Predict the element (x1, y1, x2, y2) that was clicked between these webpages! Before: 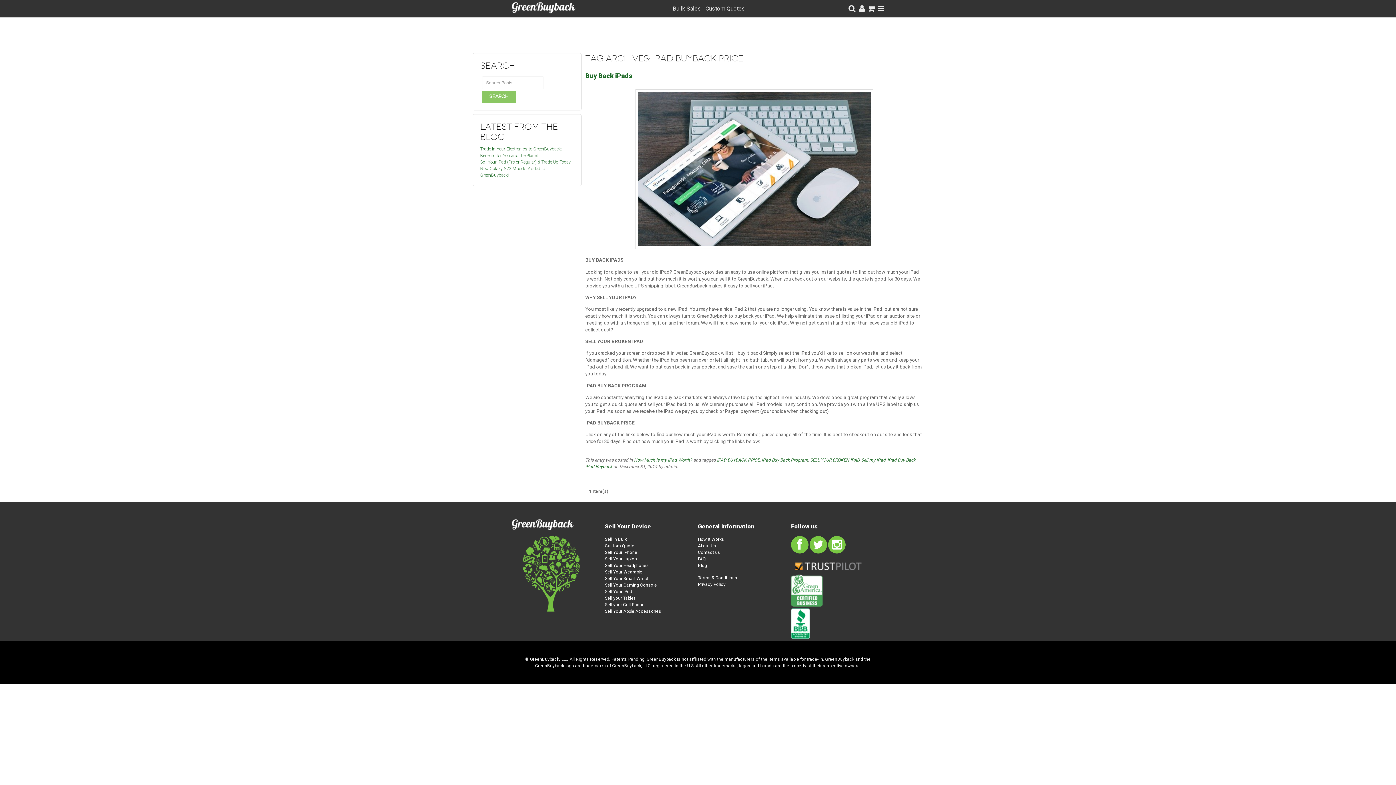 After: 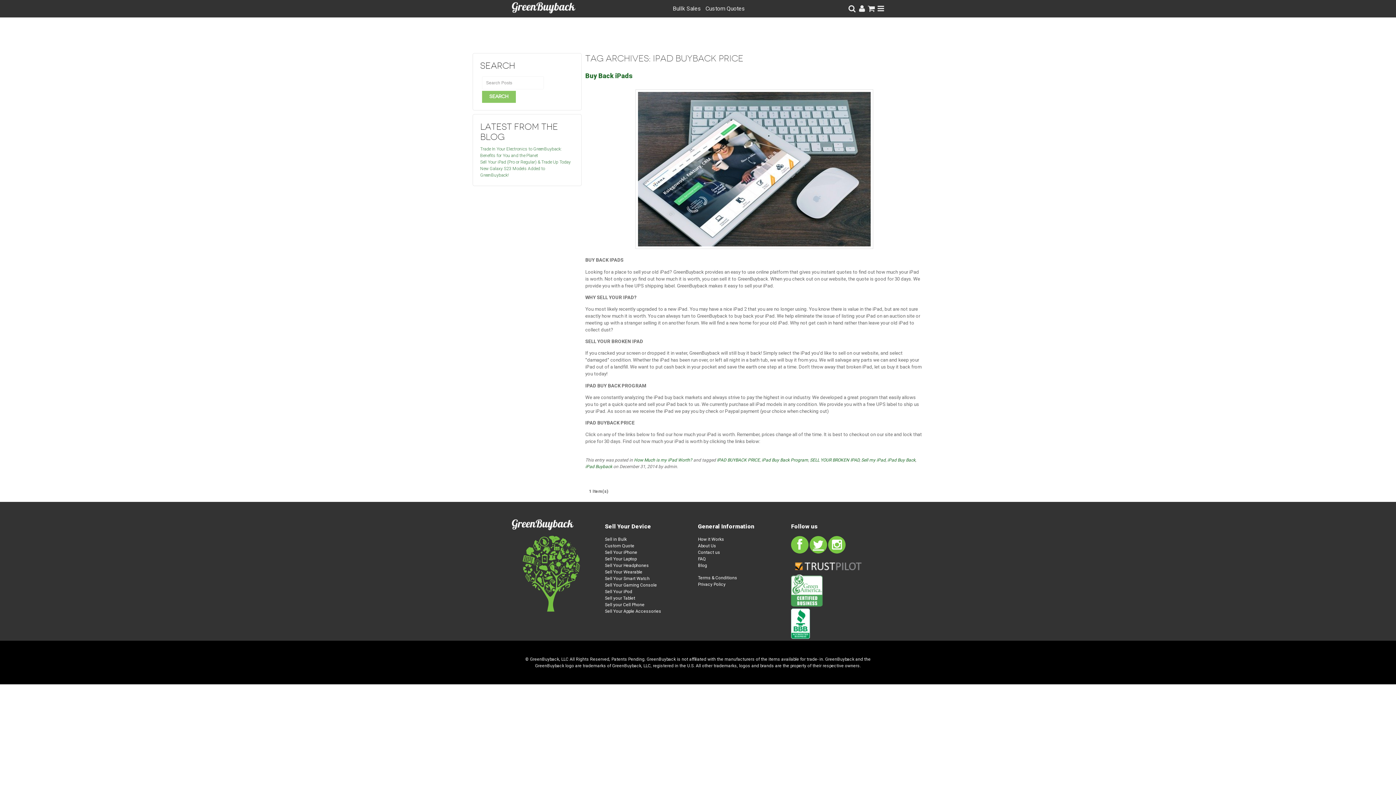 Action: bbox: (813, 539, 824, 550)